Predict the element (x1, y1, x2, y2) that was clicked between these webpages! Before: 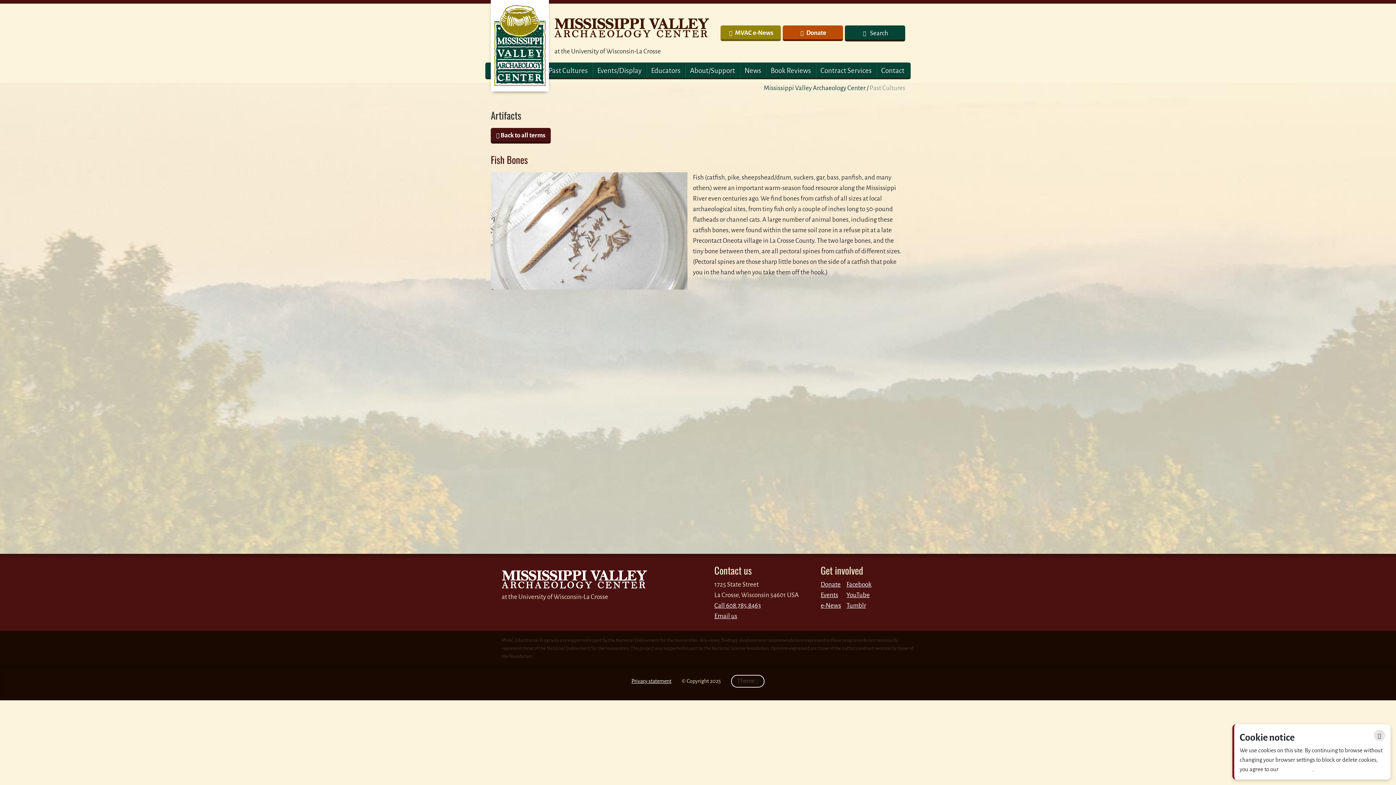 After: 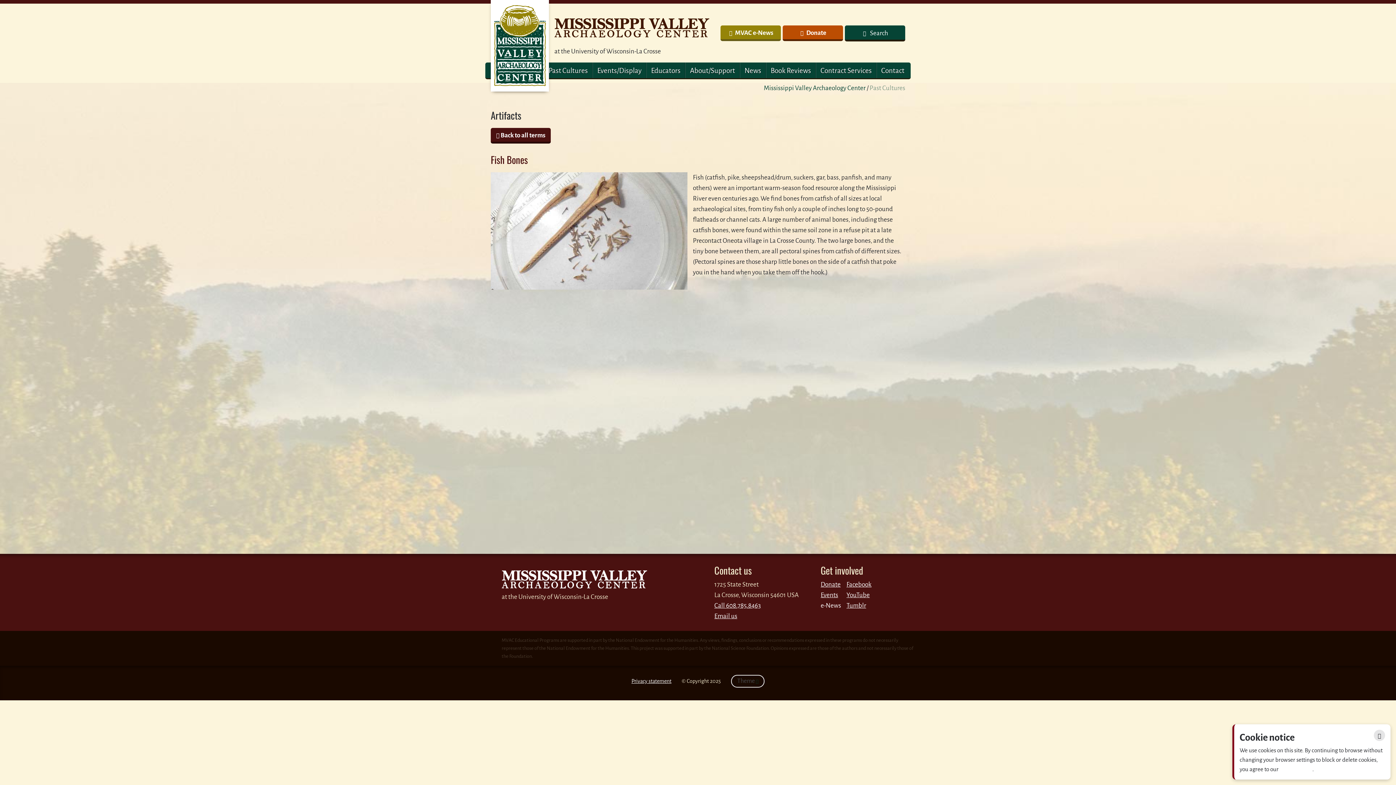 Action: label: e-News bbox: (820, 602, 841, 609)